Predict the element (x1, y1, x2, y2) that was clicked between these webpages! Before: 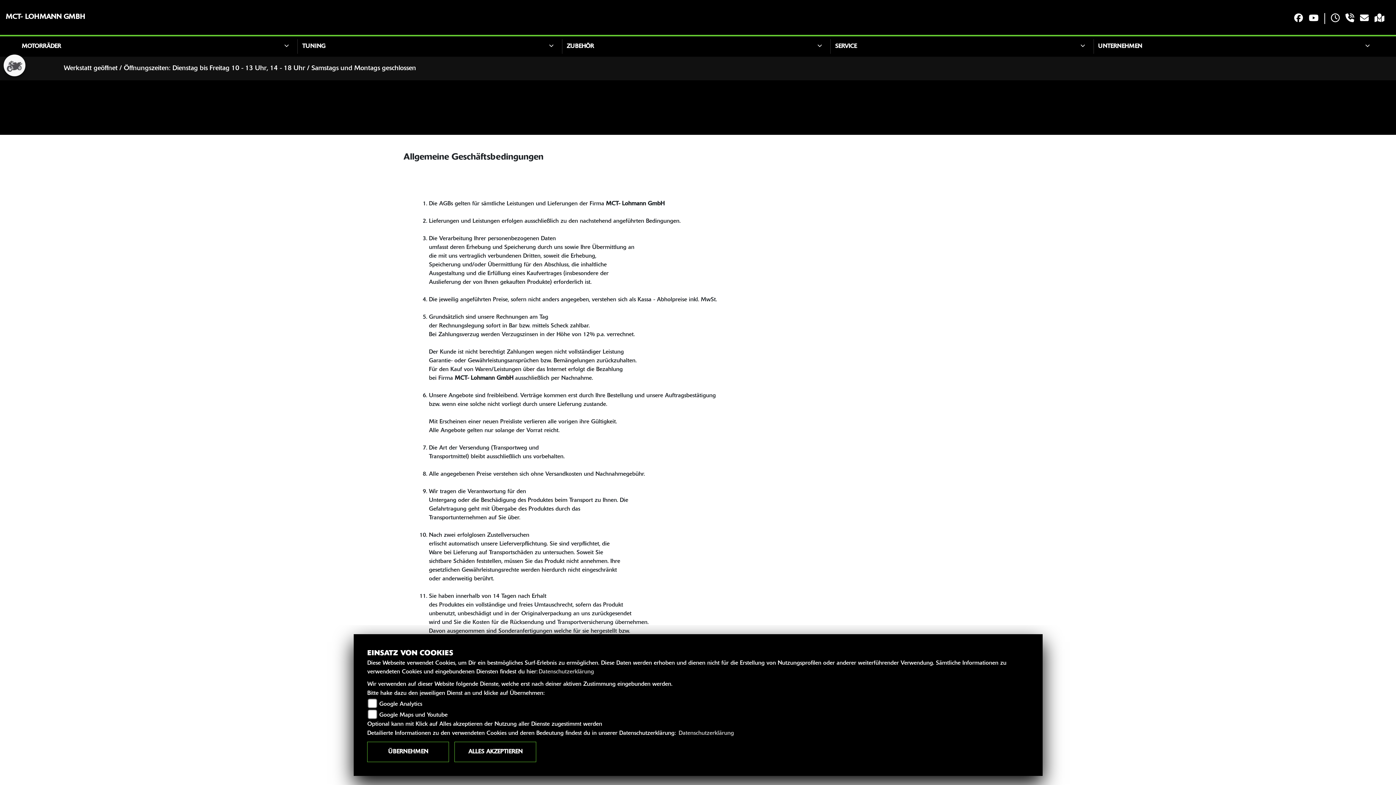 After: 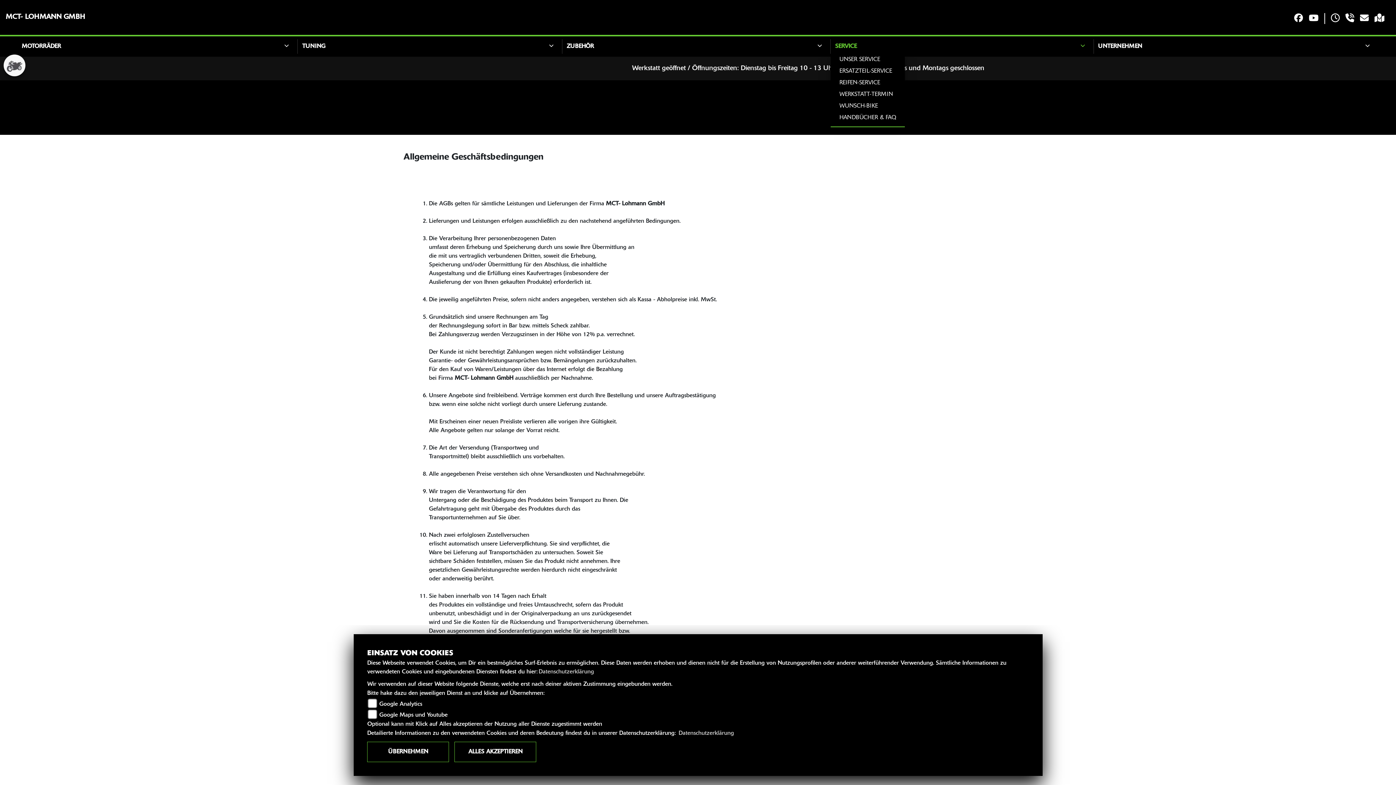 Action: label: SERVICE bbox: (830, 39, 1088, 53)